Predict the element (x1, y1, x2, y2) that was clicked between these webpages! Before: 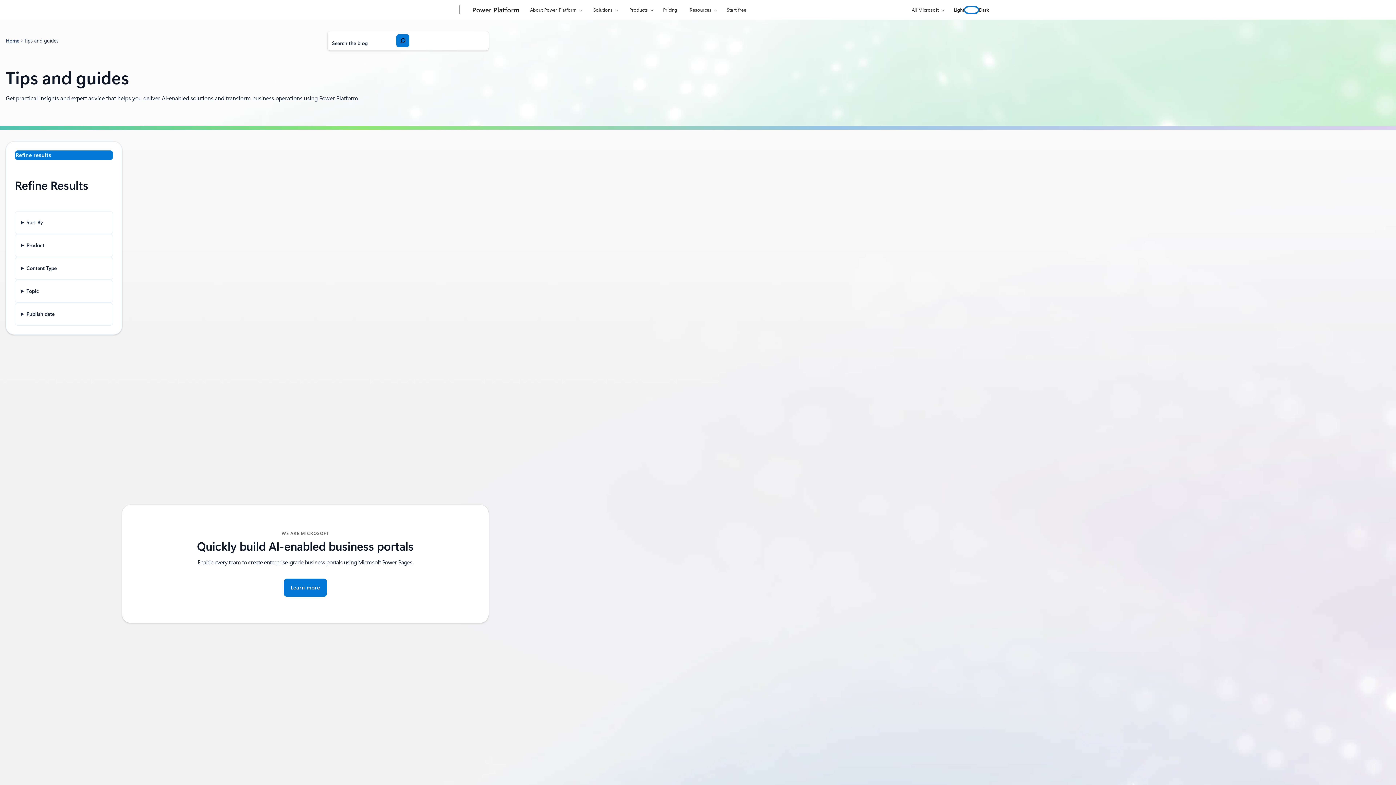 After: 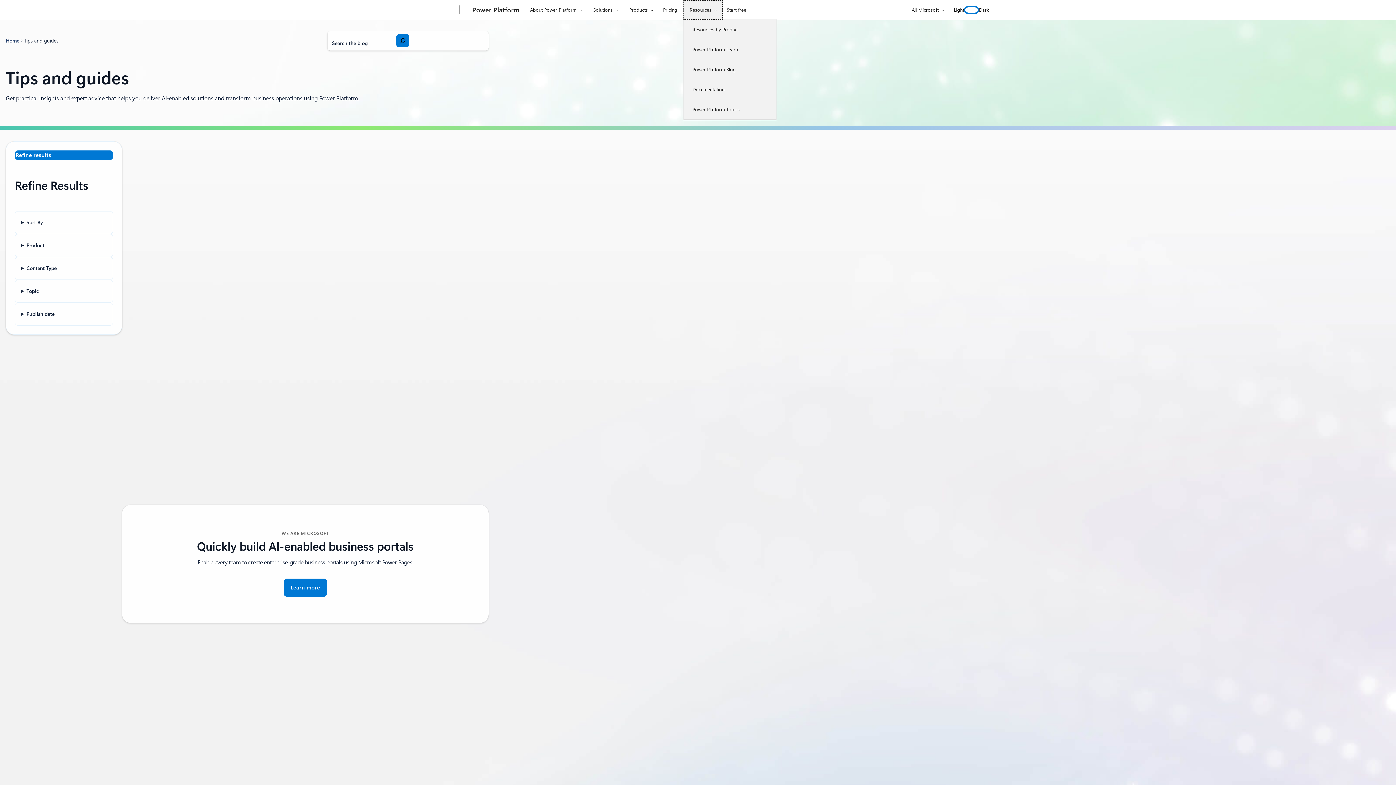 Action: bbox: (683, 0, 722, 19) label: Resources